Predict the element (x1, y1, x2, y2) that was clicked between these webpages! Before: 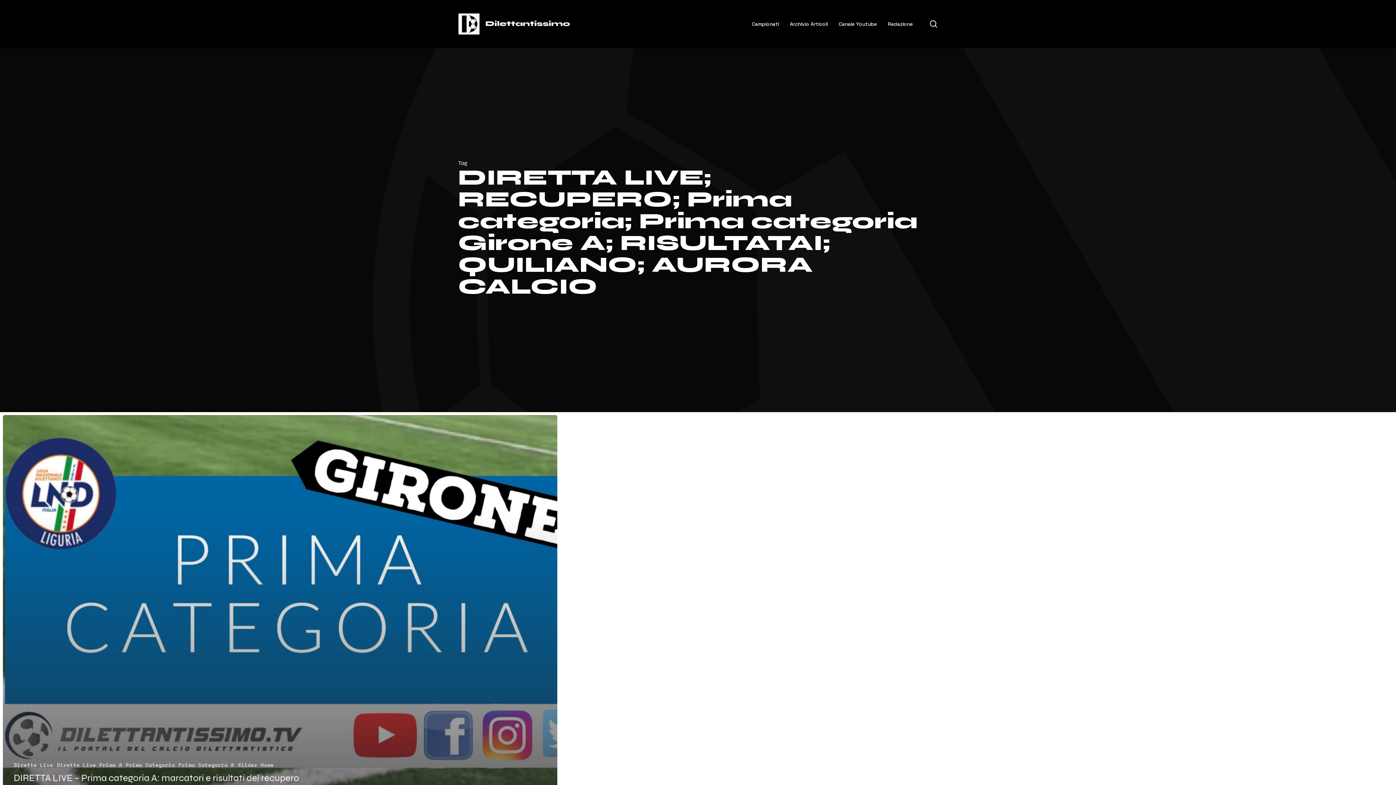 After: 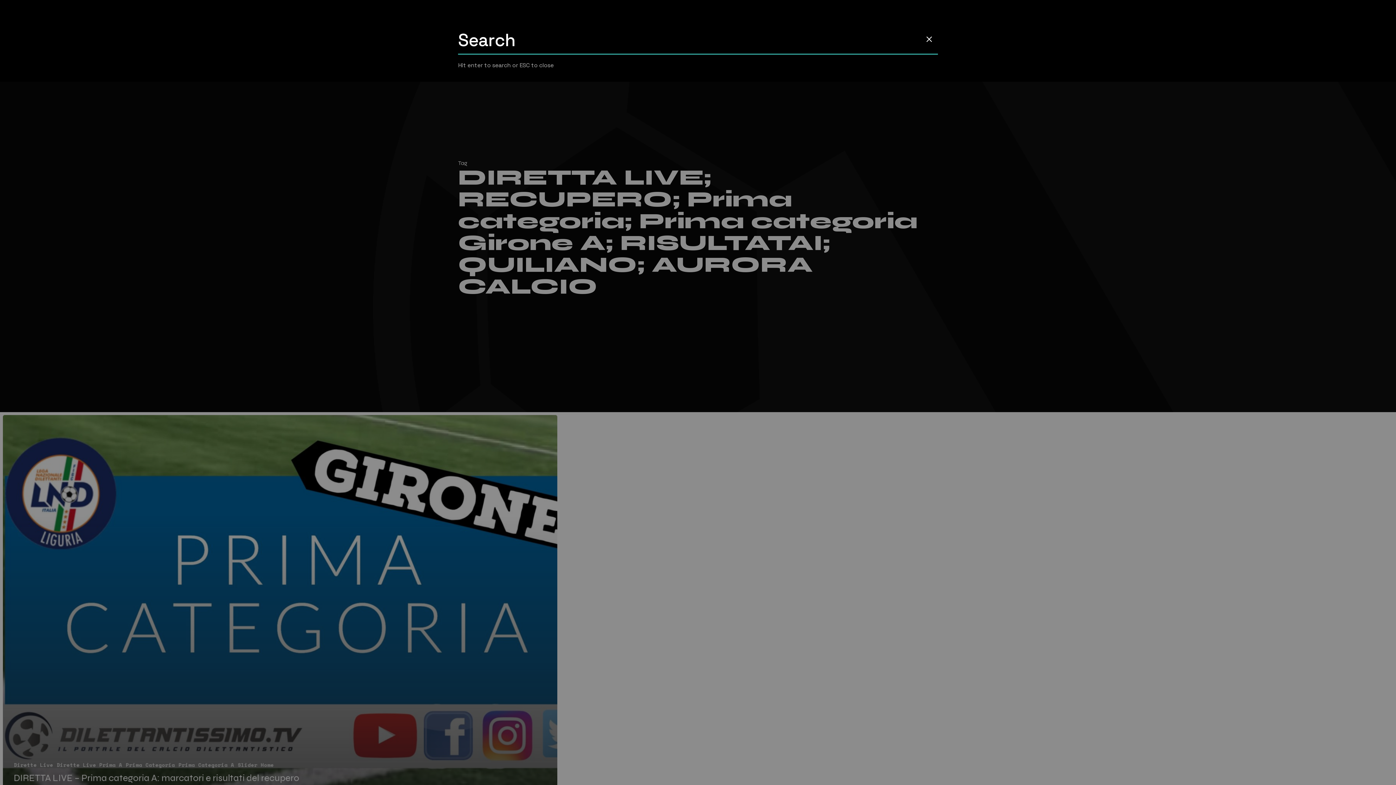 Action: bbox: (929, 20, 938, 27) label: search